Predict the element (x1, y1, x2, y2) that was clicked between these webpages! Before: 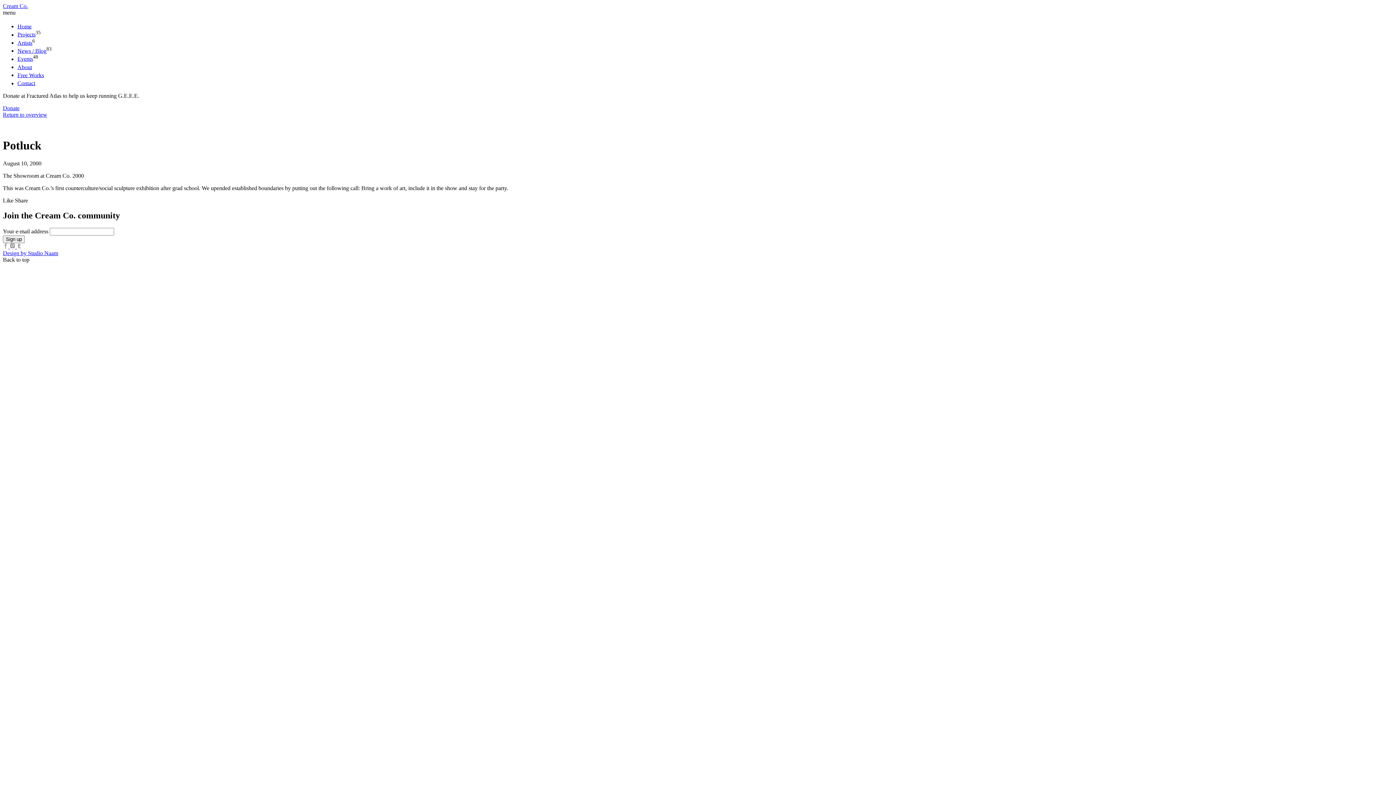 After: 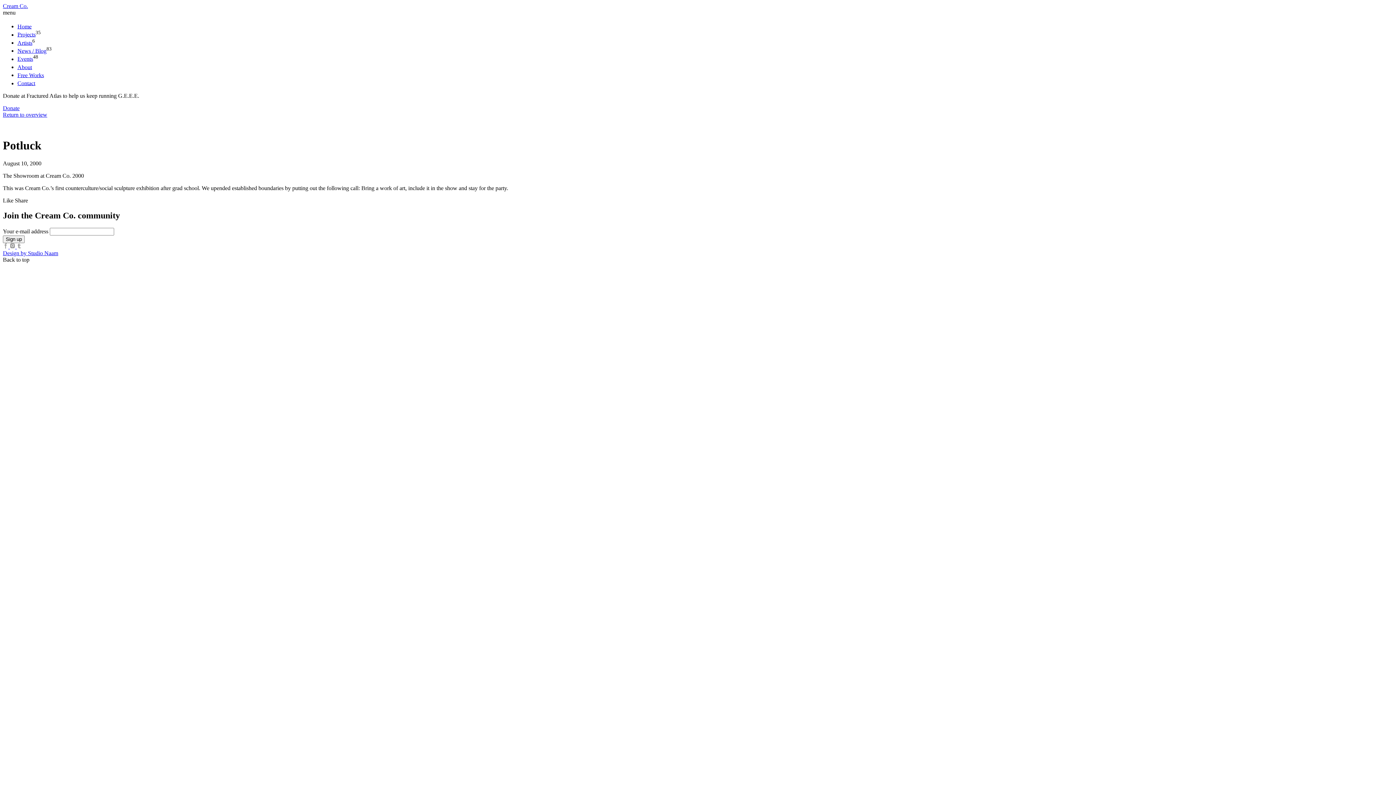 Action: label: Donate bbox: (2, 104, 19, 111)